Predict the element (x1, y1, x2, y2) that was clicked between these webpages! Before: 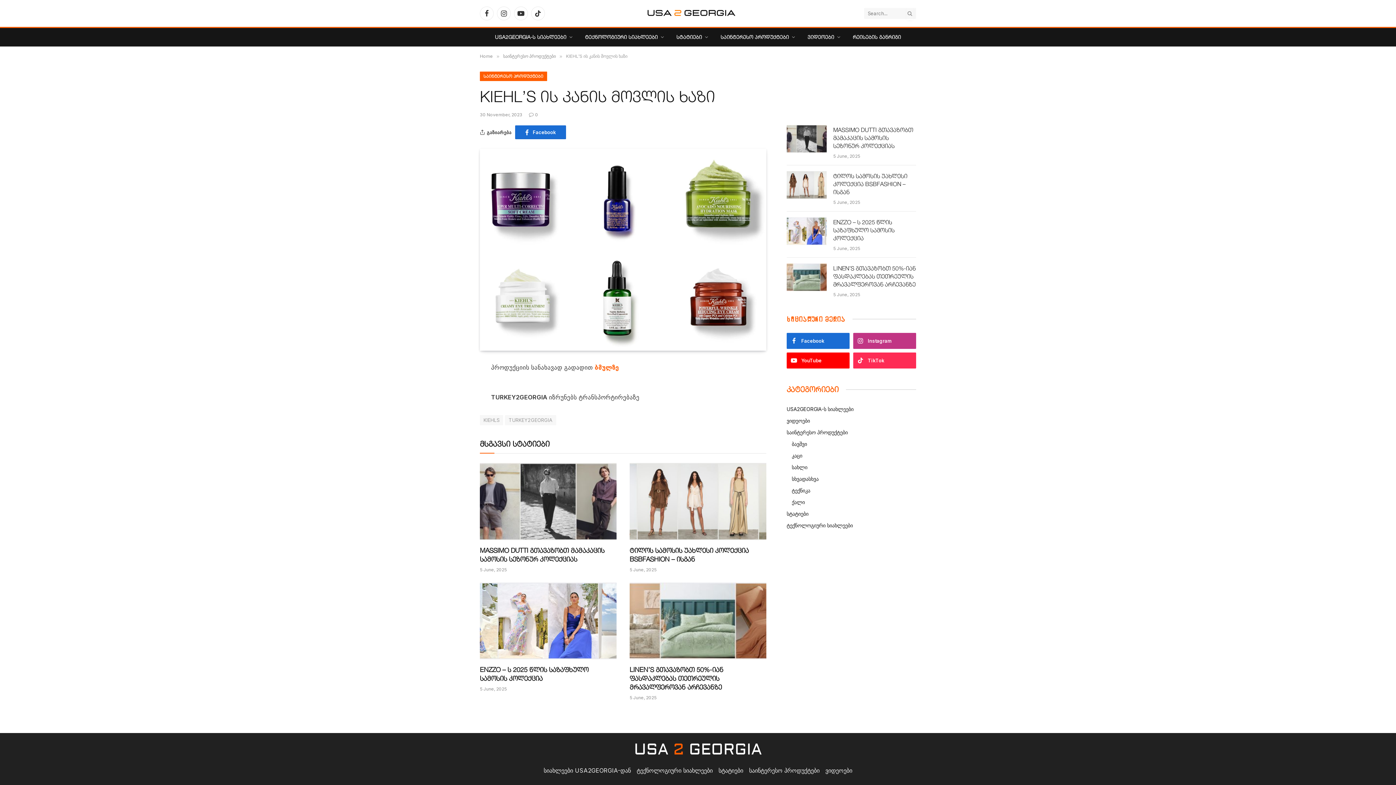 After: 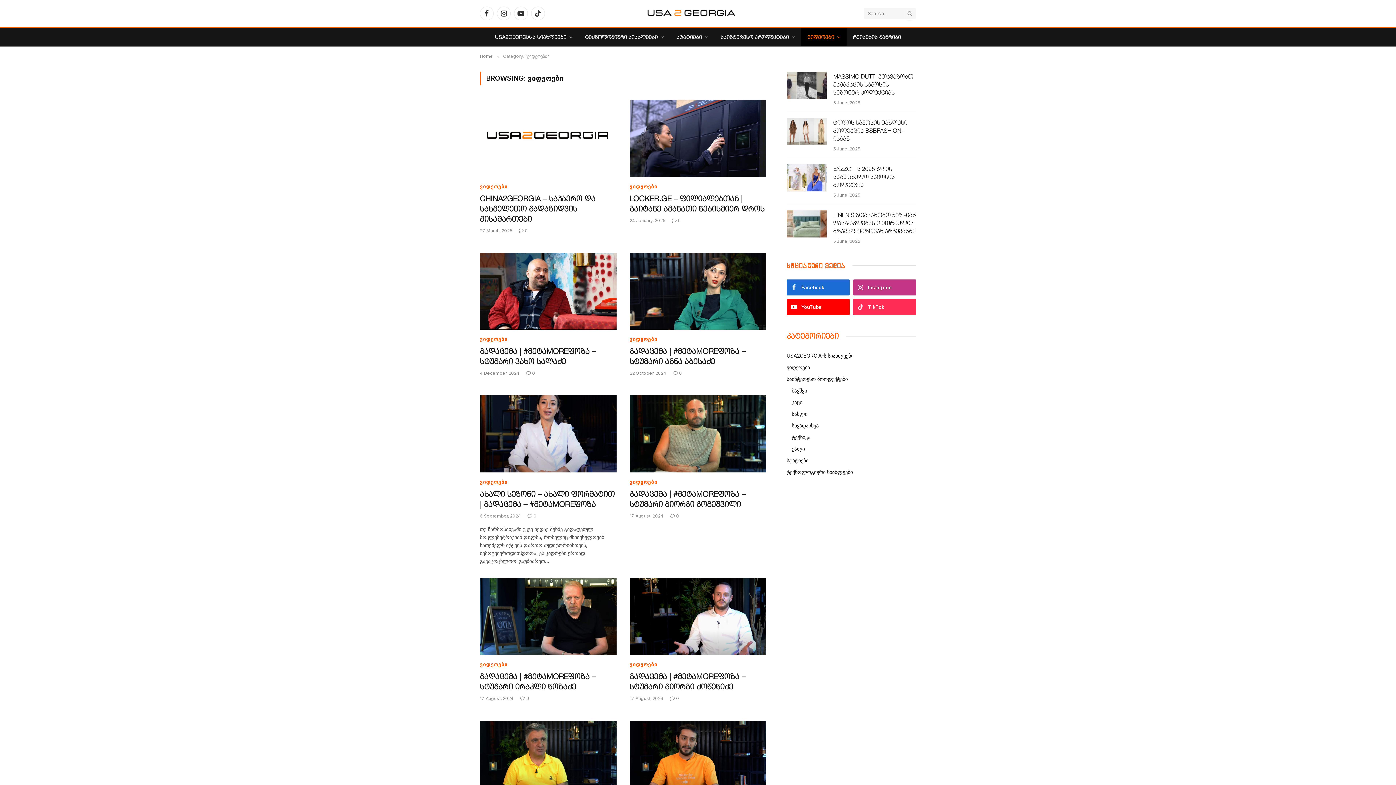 Action: label: ვიდეოები bbox: (786, 417, 810, 424)